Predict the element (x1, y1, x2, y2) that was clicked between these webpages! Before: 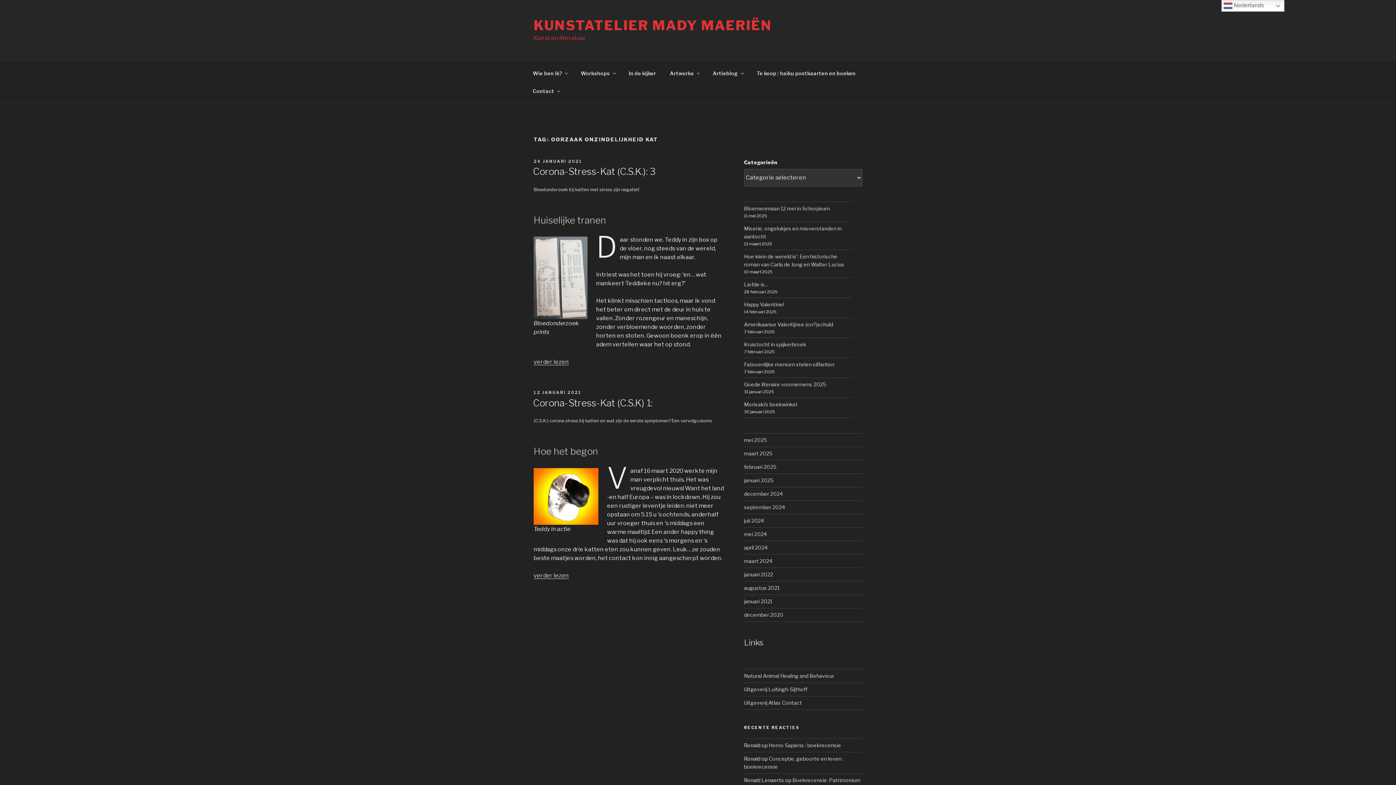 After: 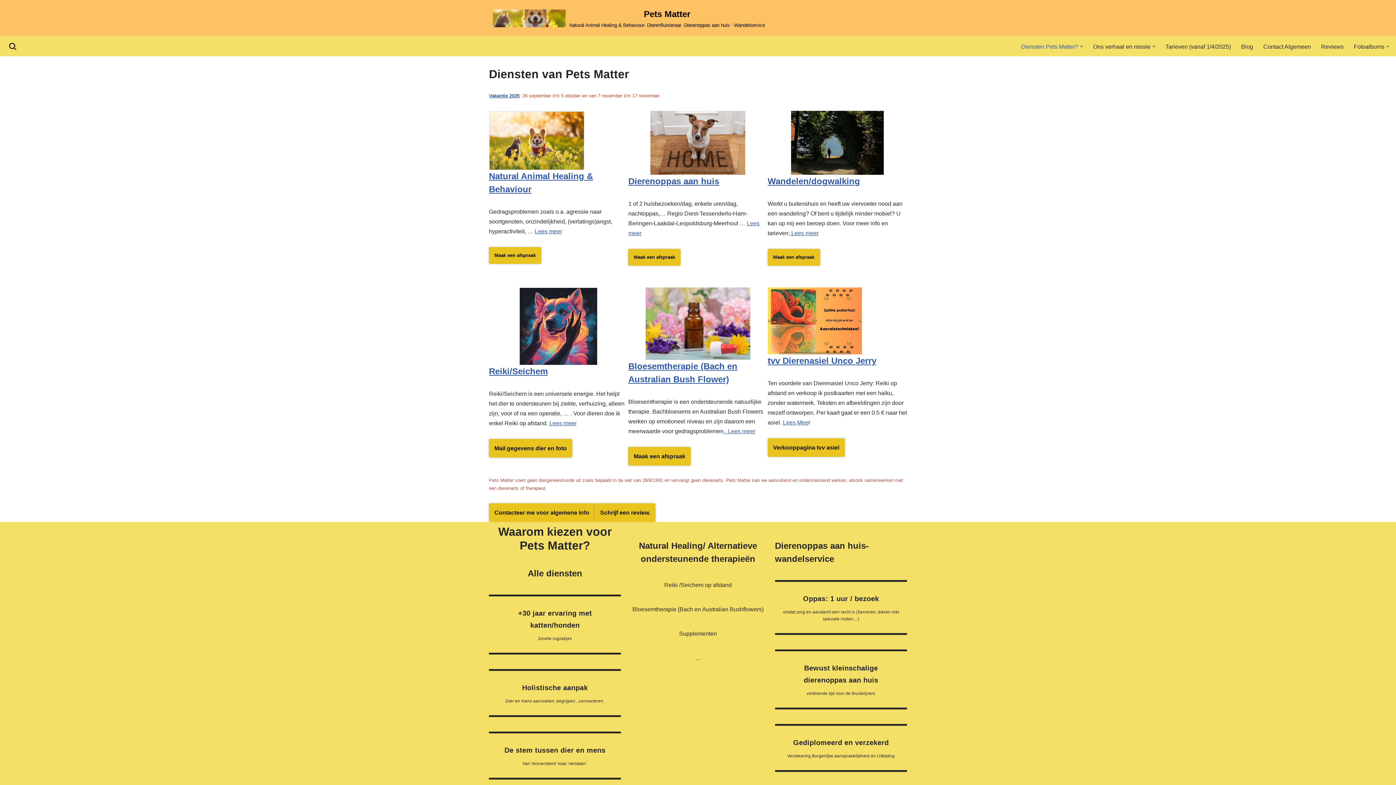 Action: bbox: (744, 673, 834, 679) label: Natural Animal Healing and Behaviour